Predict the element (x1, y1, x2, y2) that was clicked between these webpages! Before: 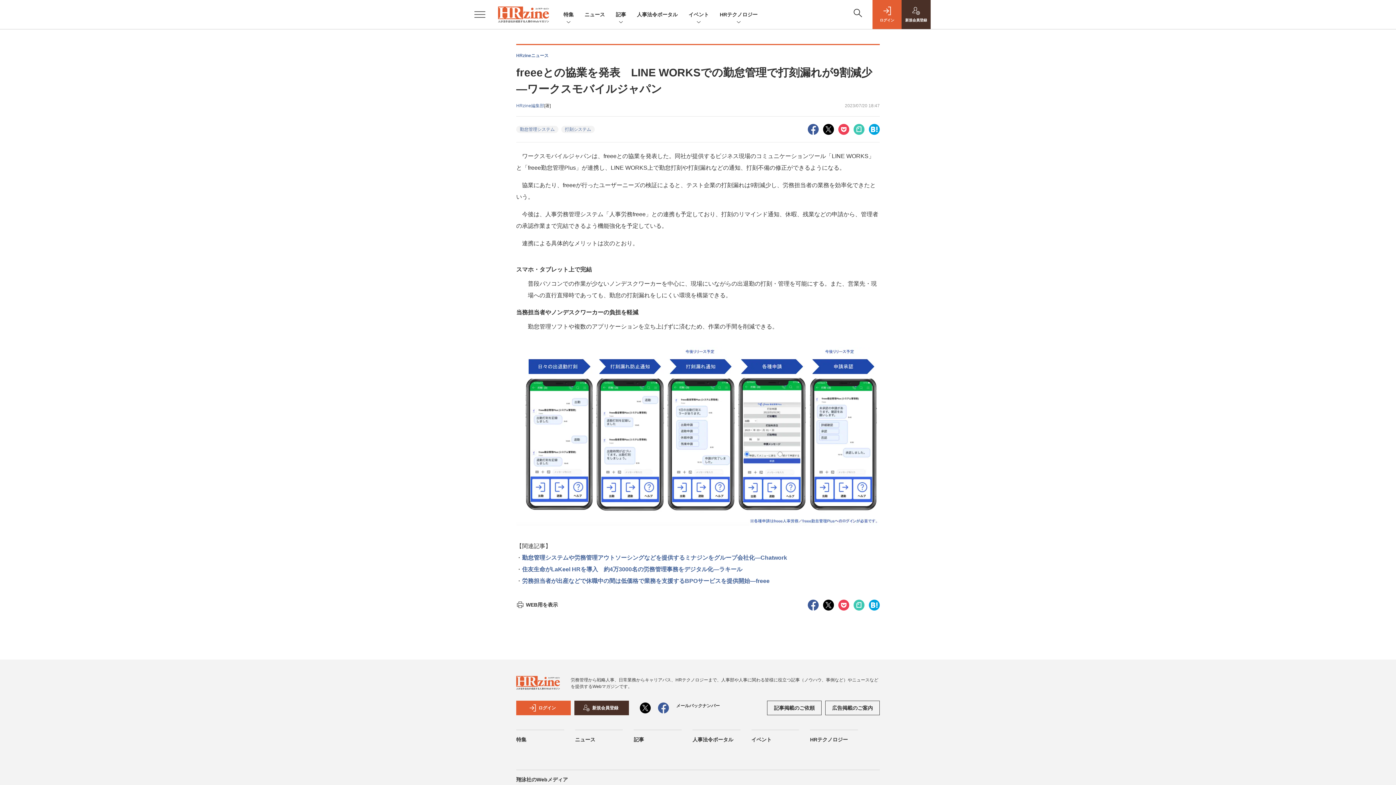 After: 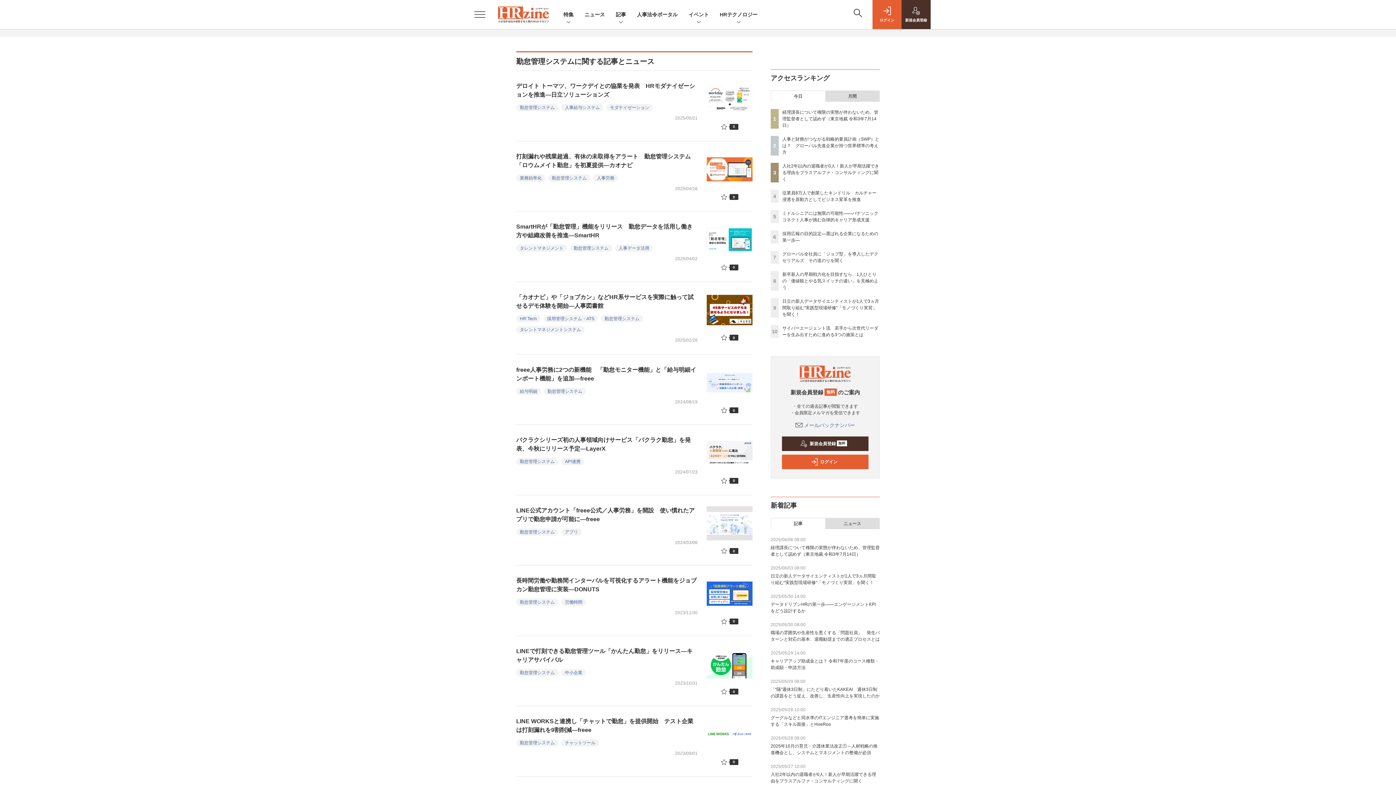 Action: bbox: (516, 125, 558, 133) label: 勤怠管理システム